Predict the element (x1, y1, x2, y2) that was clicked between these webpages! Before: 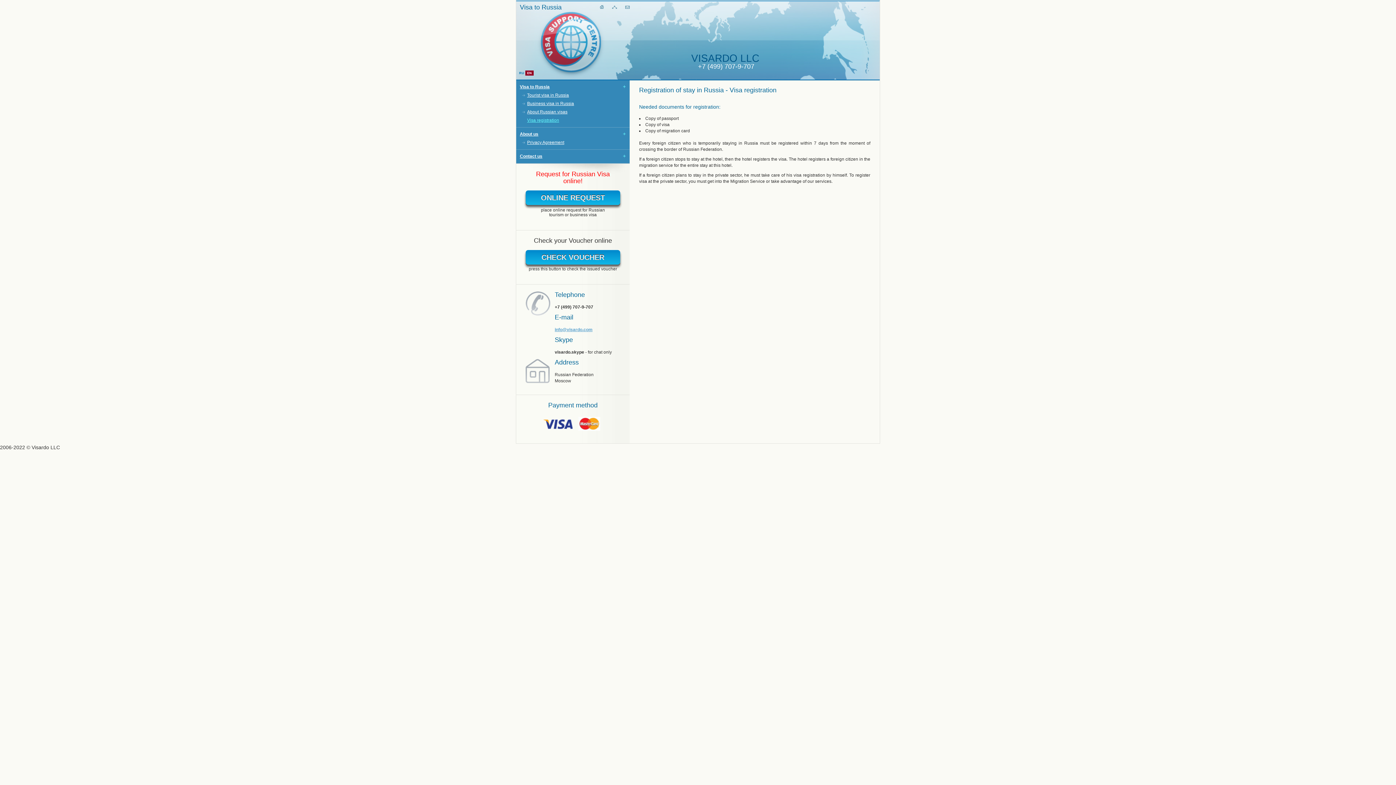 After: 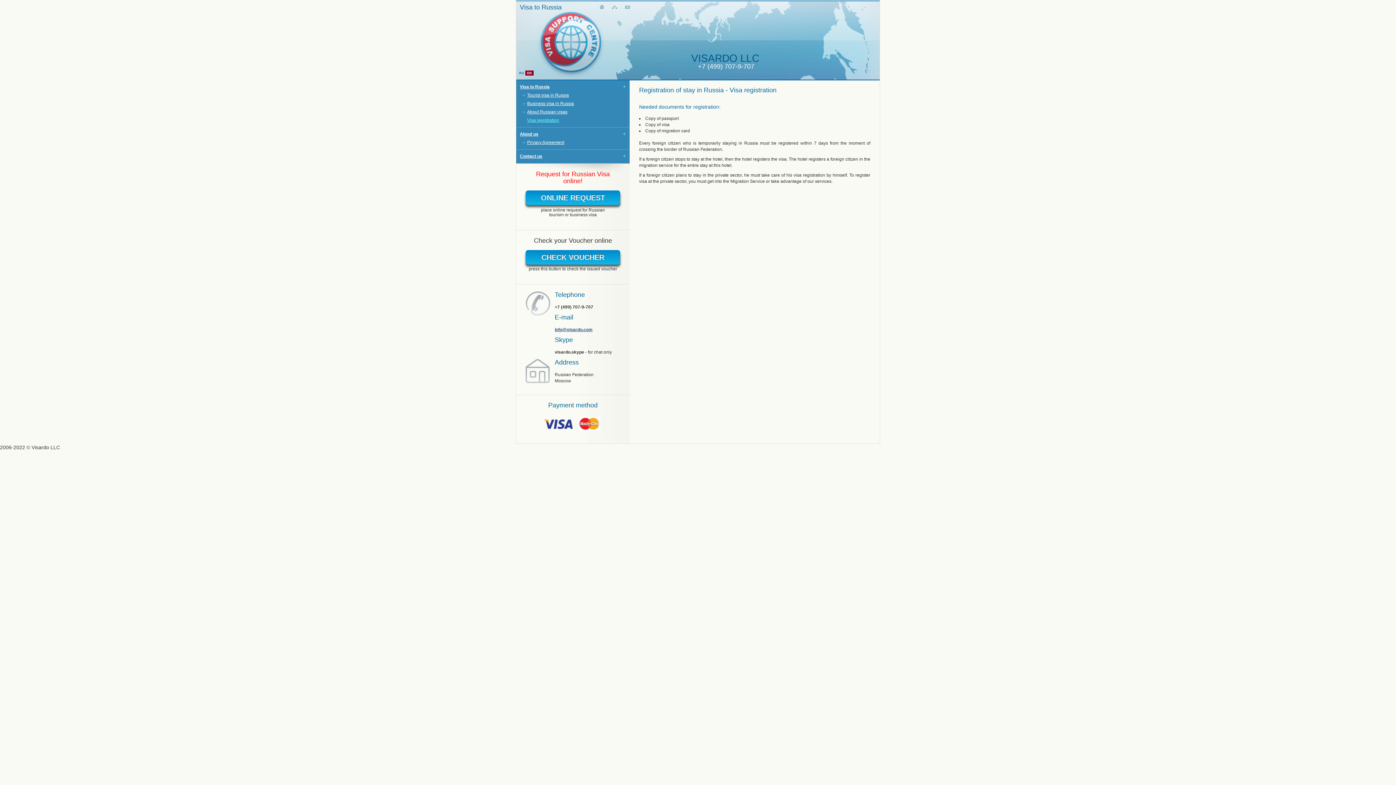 Action: label: info@visardo.com bbox: (554, 327, 592, 332)